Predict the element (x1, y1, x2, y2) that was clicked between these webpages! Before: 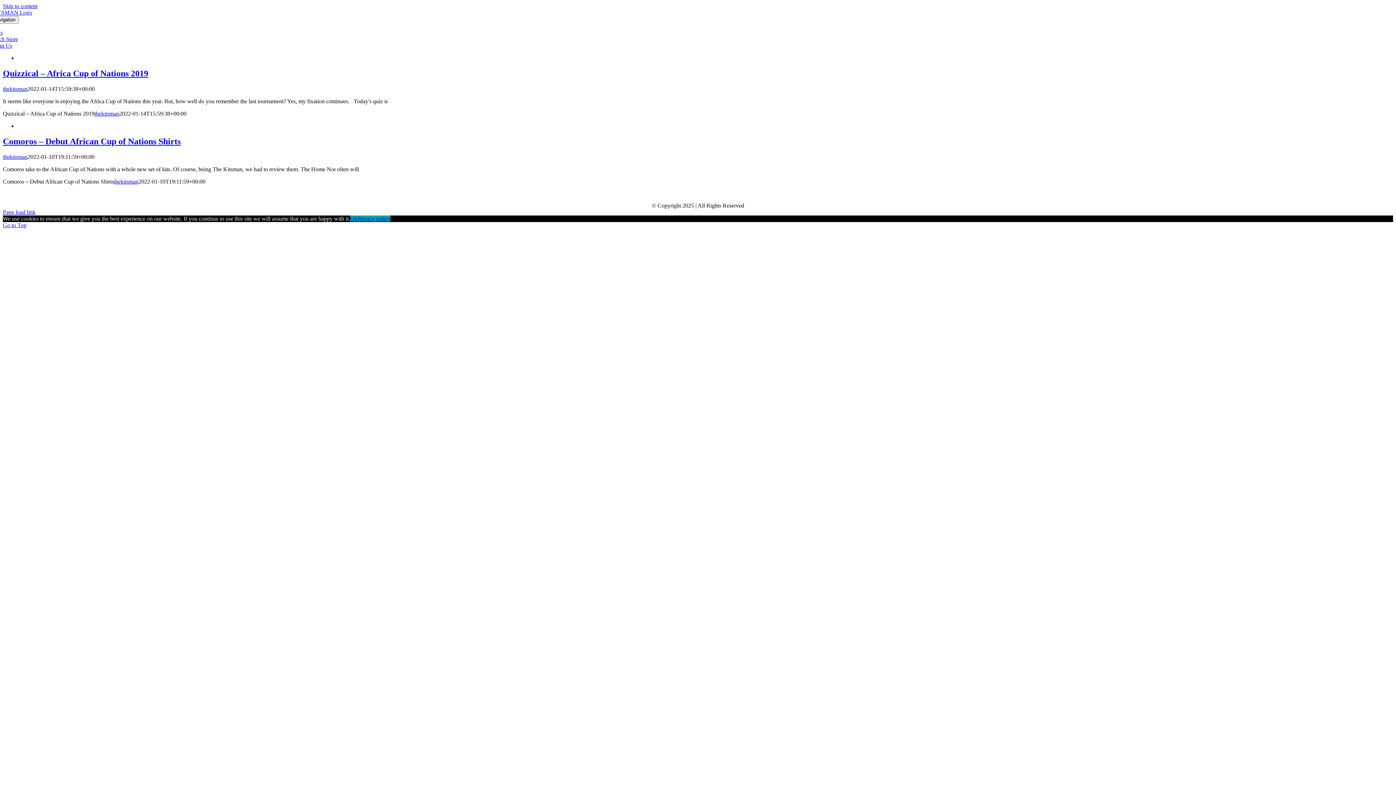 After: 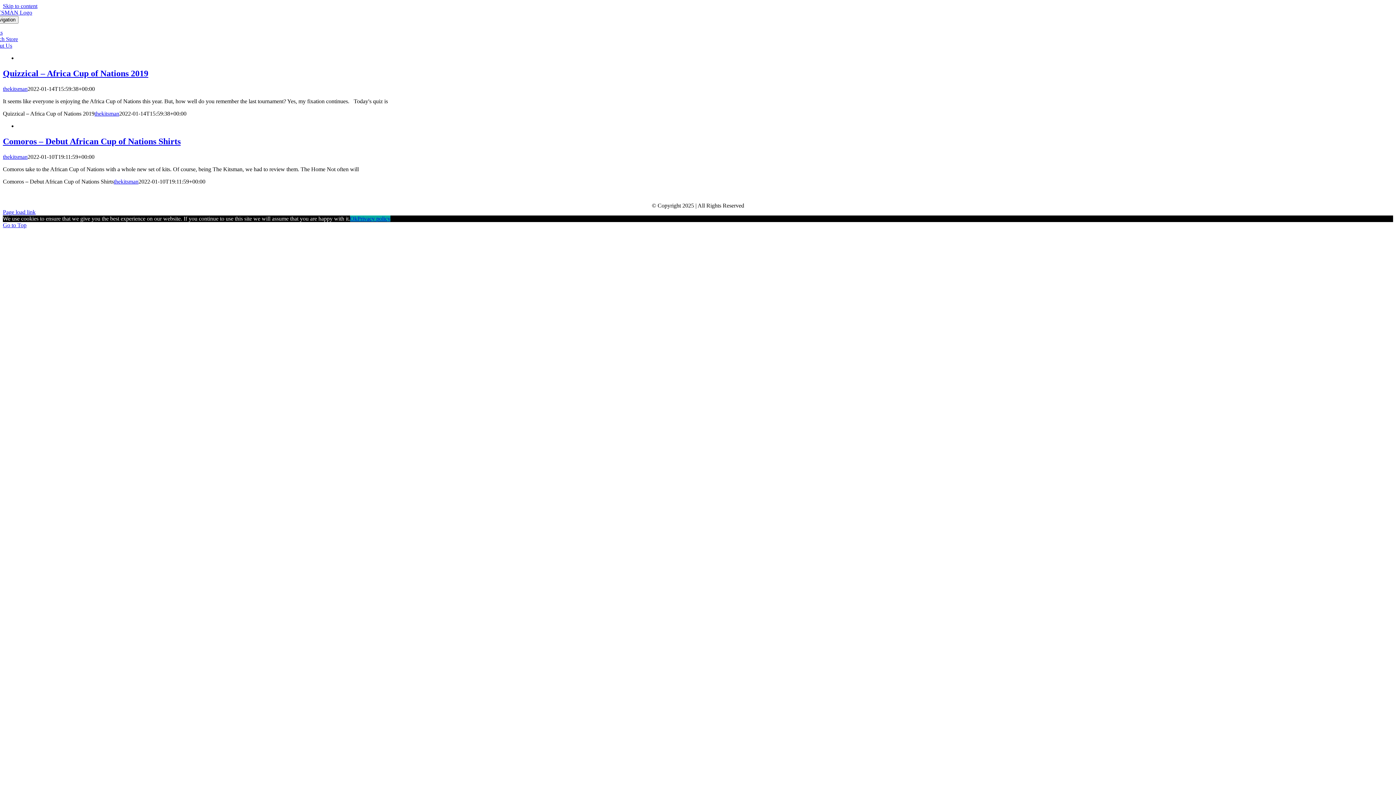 Action: label: Privacy policy bbox: (357, 215, 390, 221)